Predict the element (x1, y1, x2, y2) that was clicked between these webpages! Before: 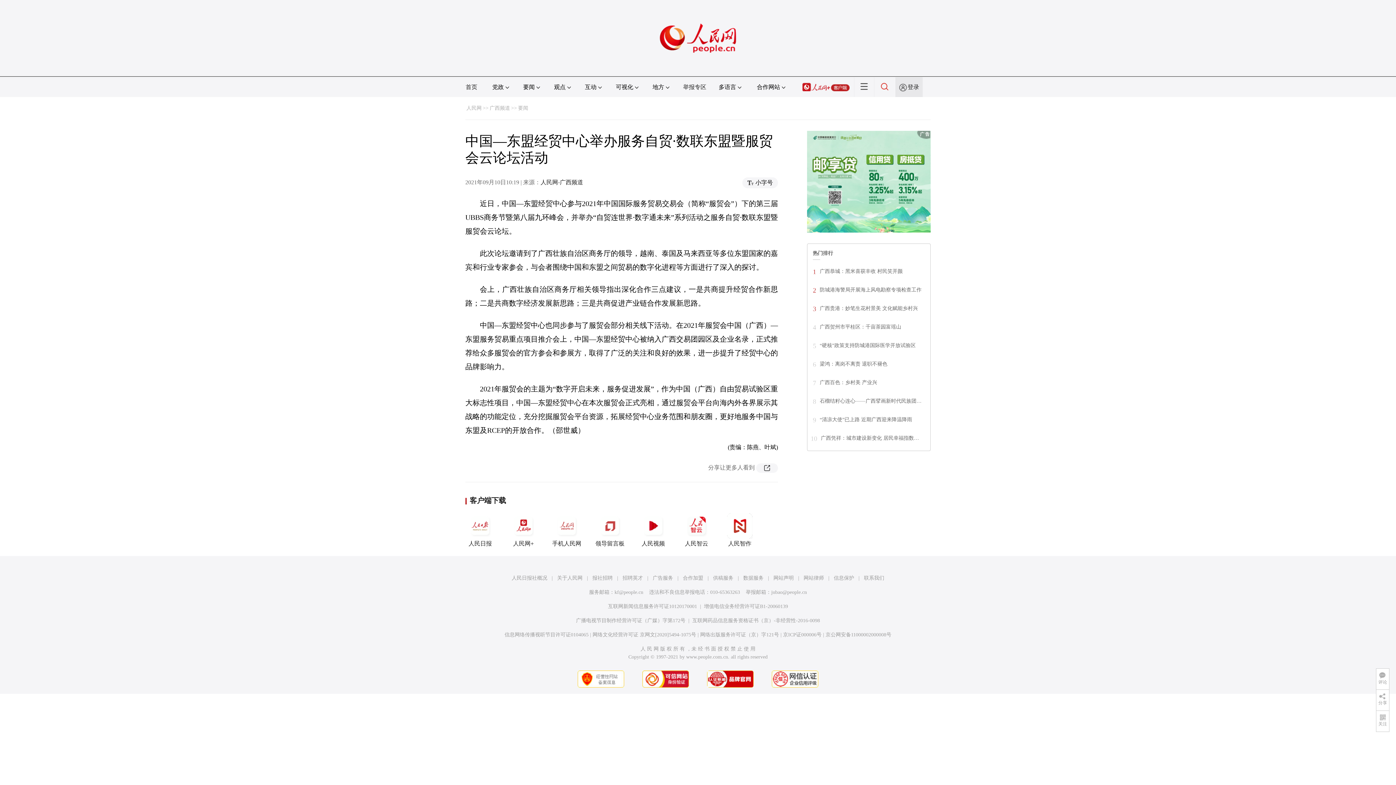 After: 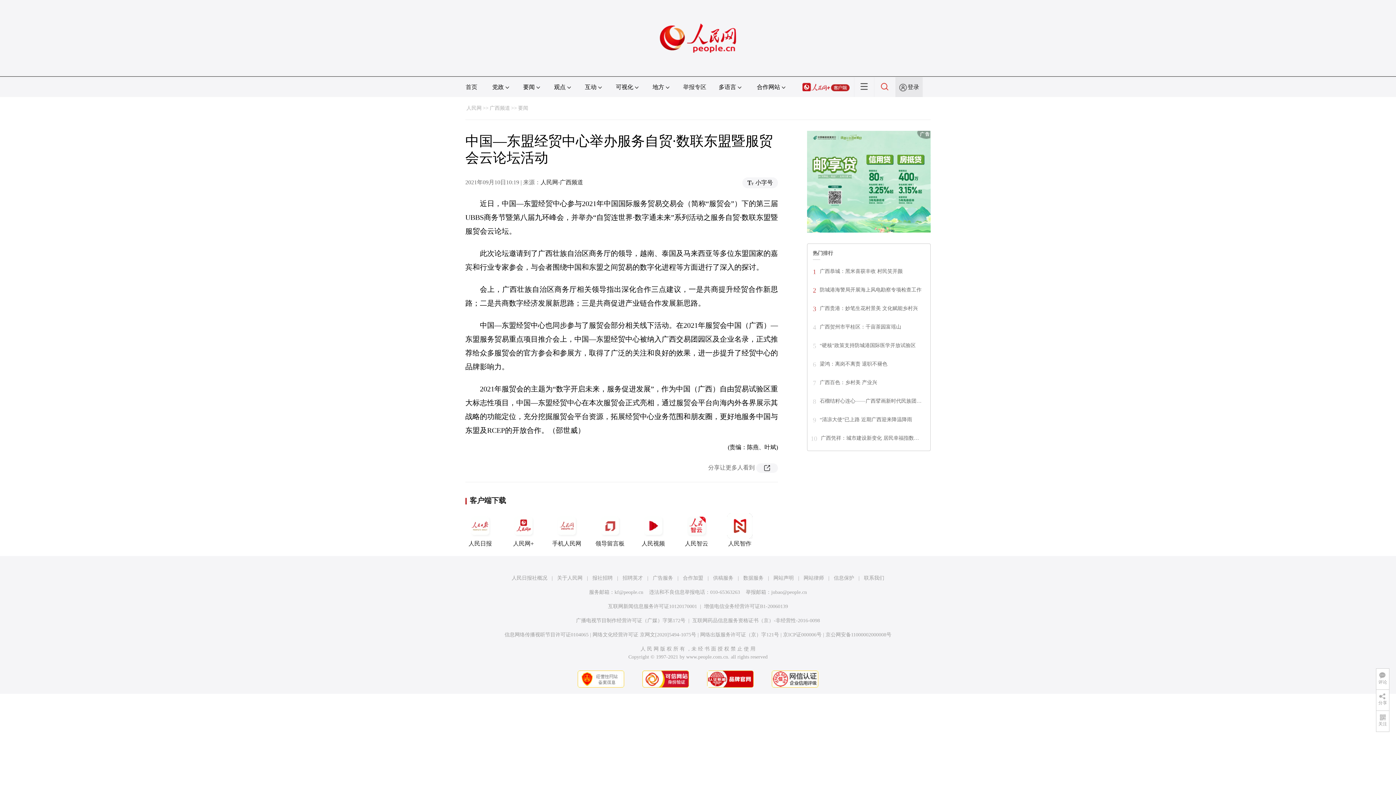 Action: bbox: (820, 305, 918, 311) label: 广西贵港：妙笔生花村景美 文化赋能乡村兴